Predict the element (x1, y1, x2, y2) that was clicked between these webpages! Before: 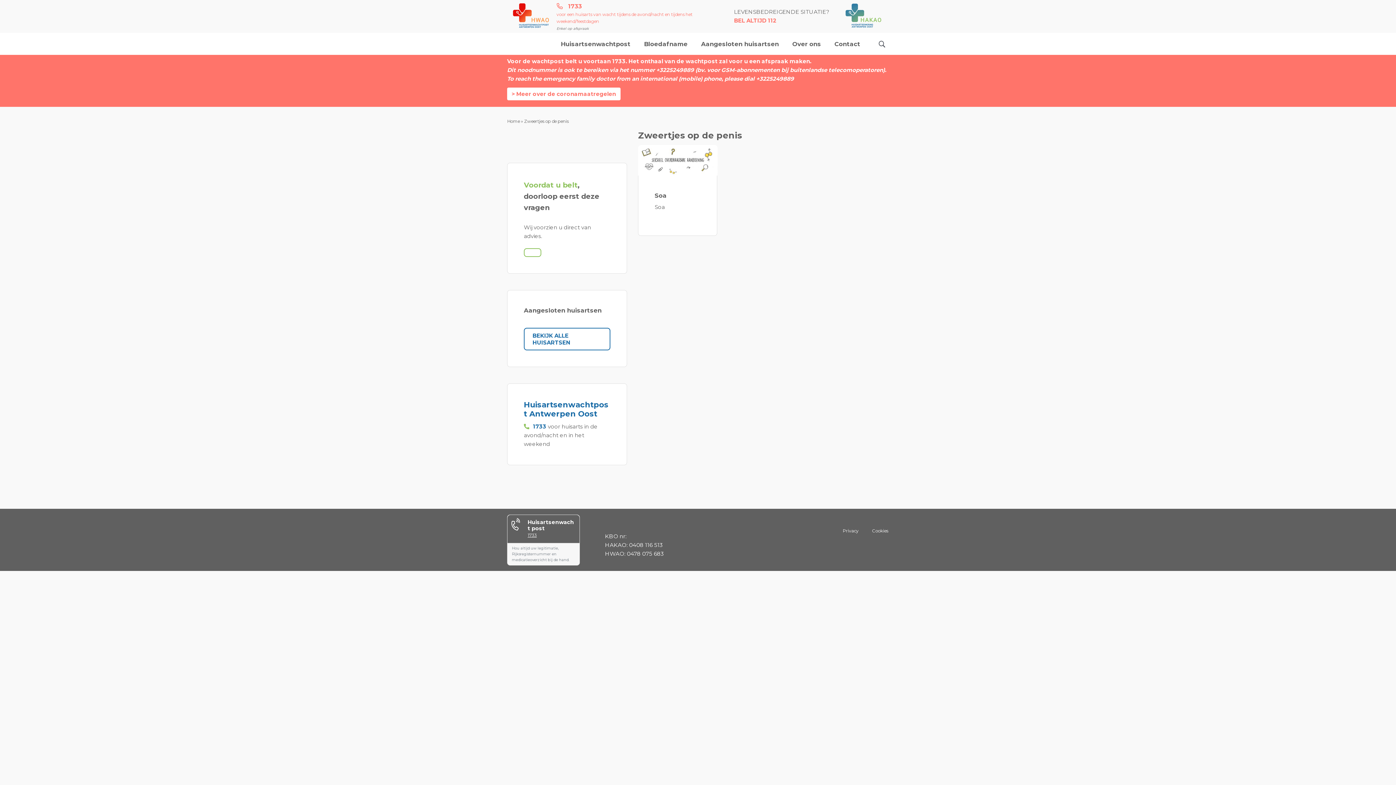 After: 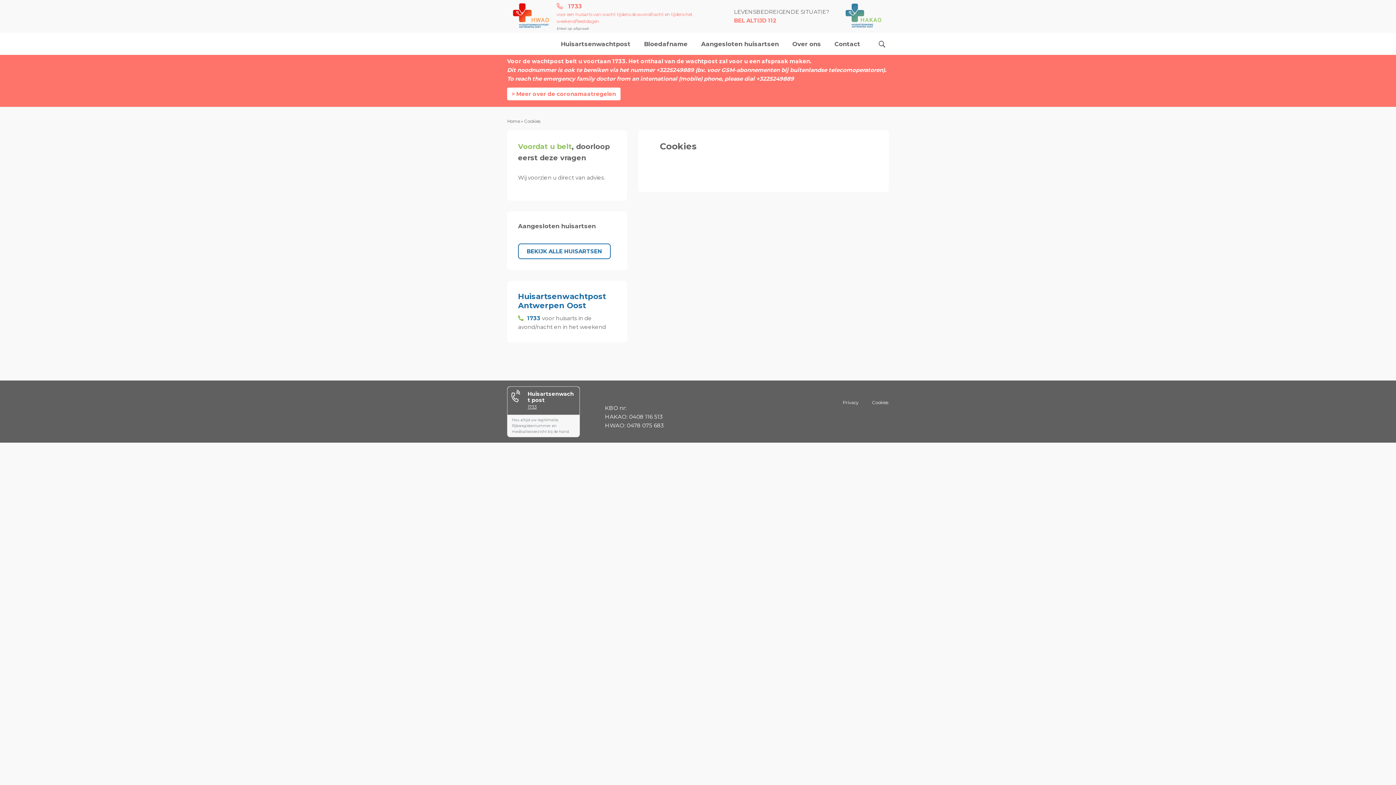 Action: label: Cookies bbox: (872, 527, 888, 534)